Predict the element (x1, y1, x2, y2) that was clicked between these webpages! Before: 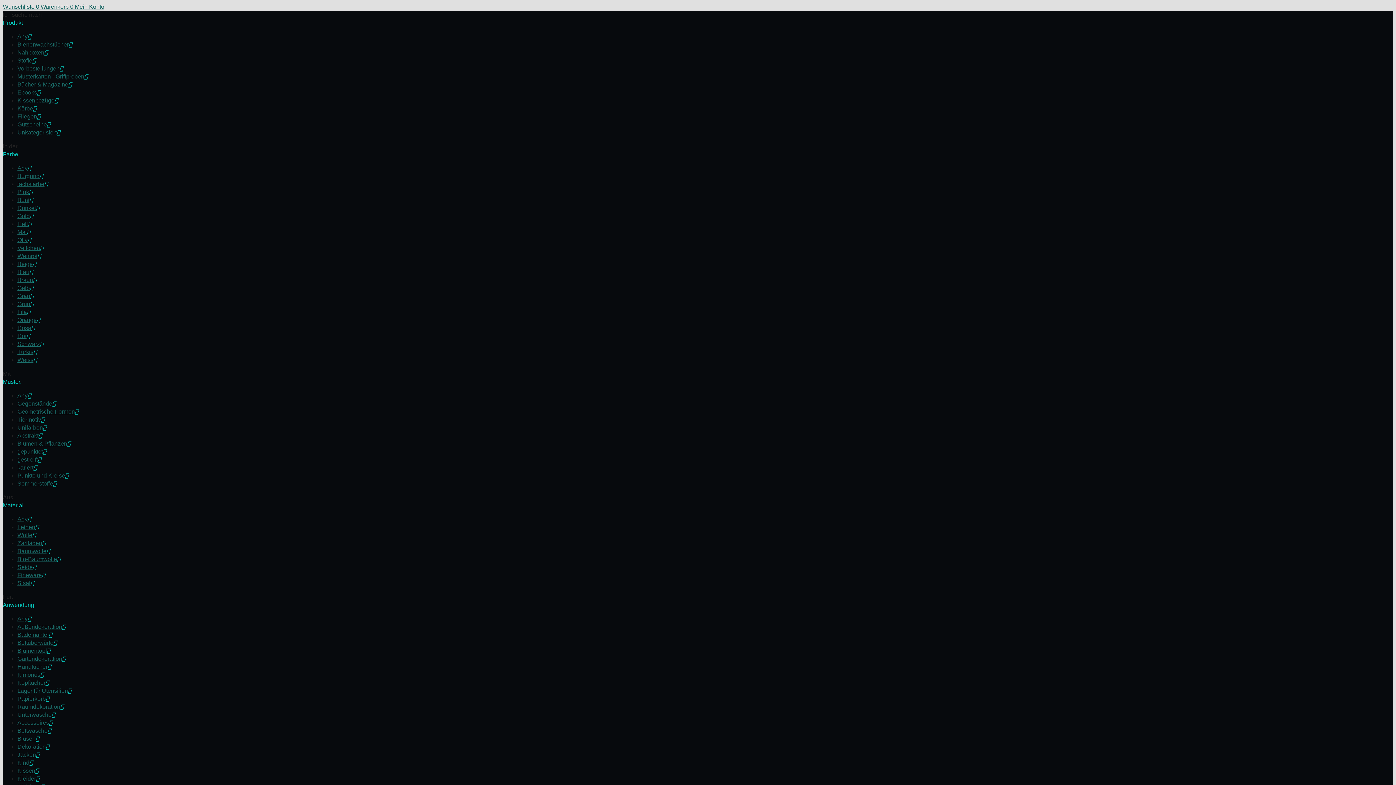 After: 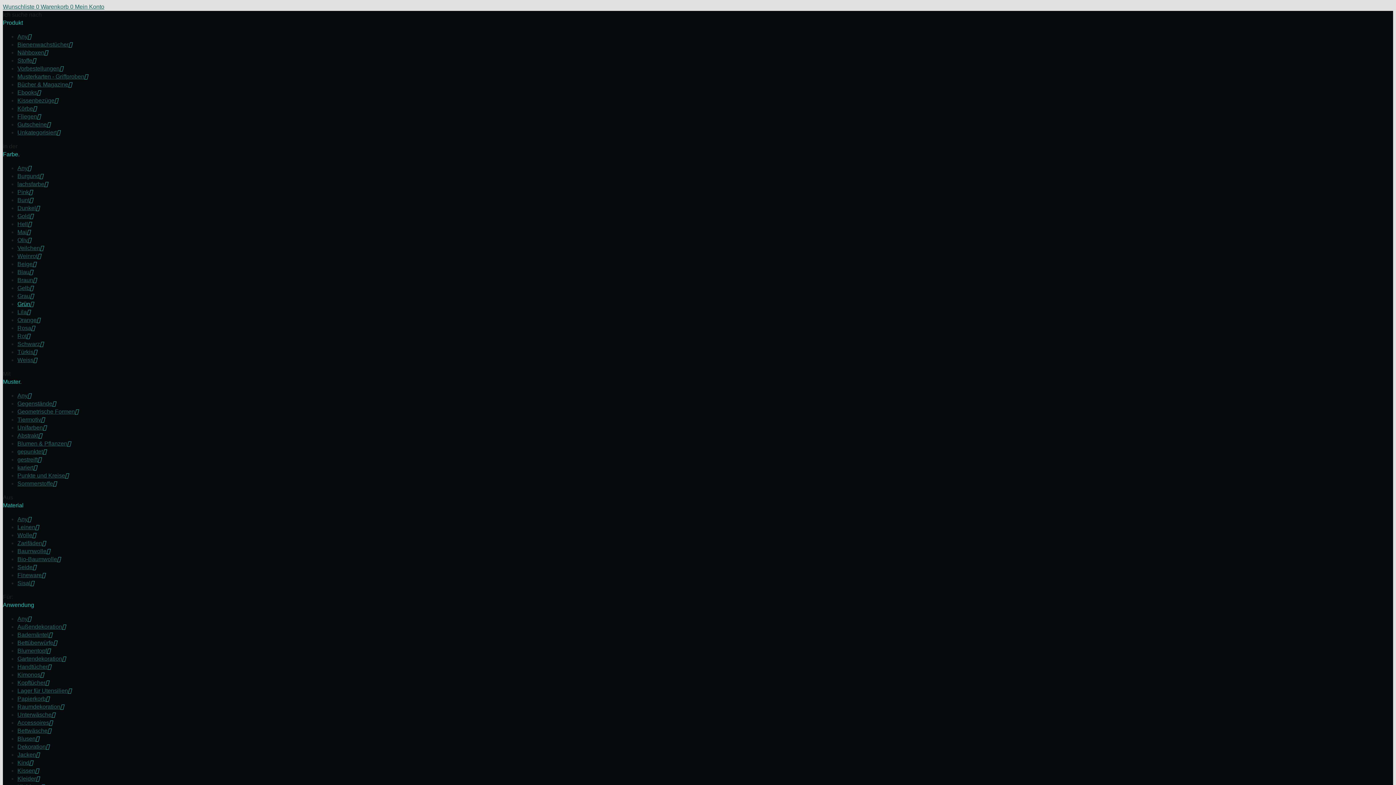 Action: label: Grün bbox: (17, 301, 30, 307)